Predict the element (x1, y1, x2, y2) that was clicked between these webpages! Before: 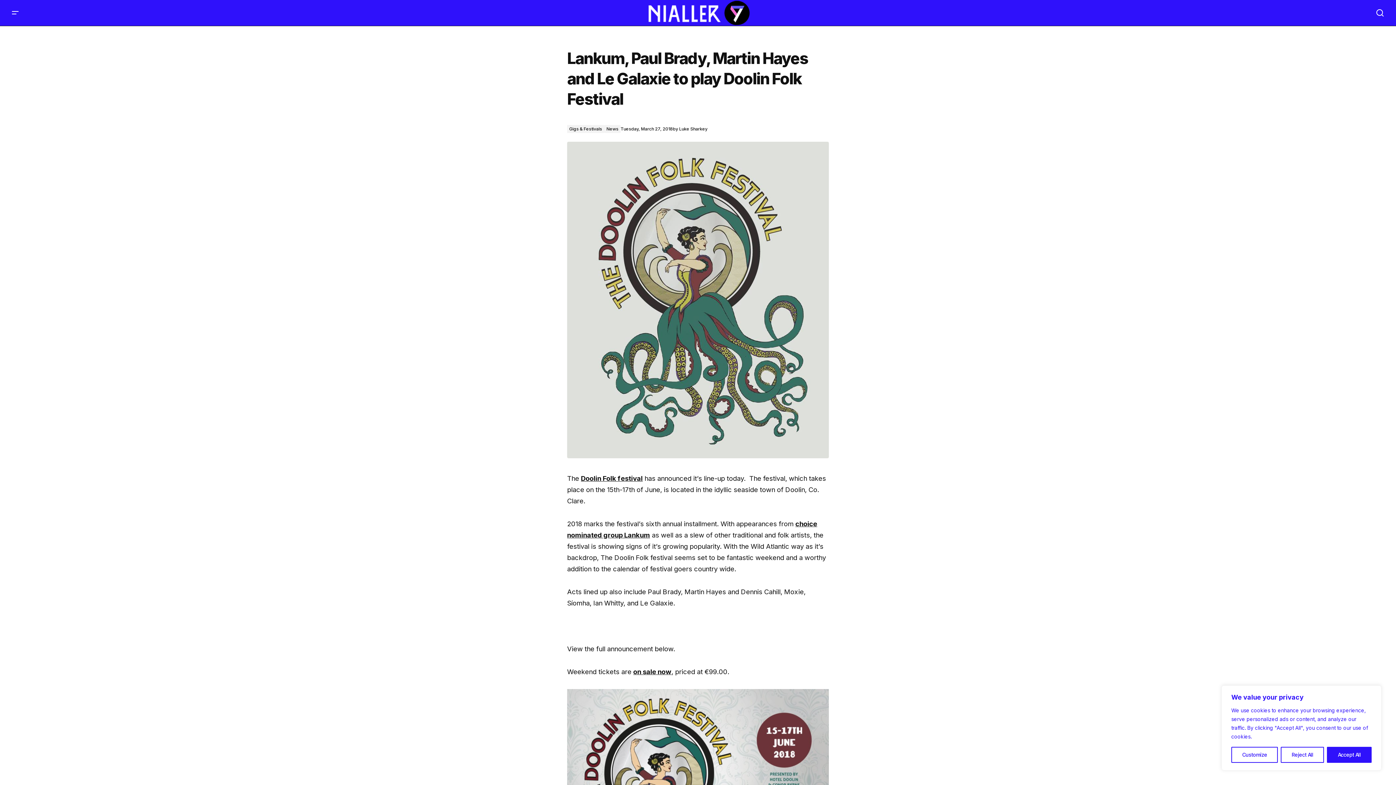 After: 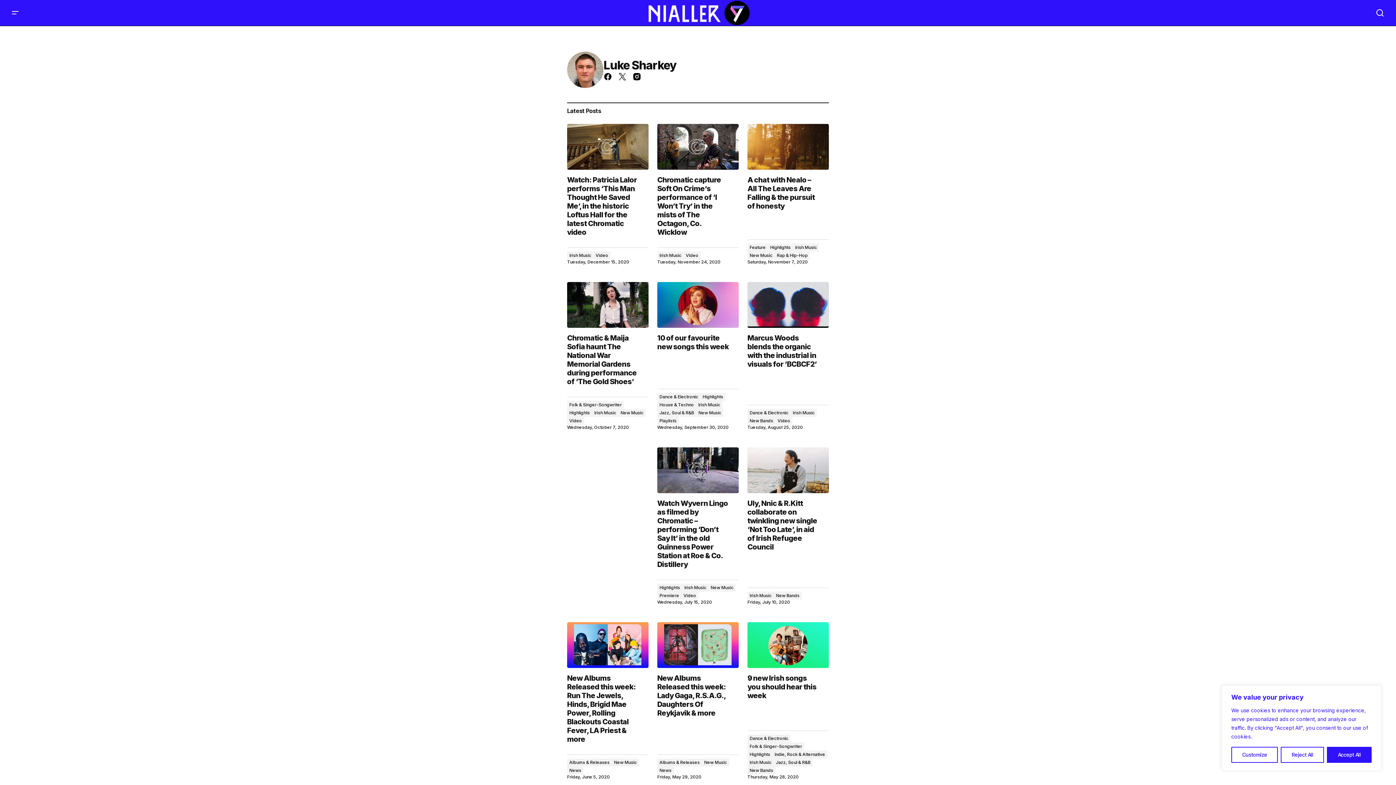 Action: bbox: (672, 126, 707, 131) label: byLuke Sharkey